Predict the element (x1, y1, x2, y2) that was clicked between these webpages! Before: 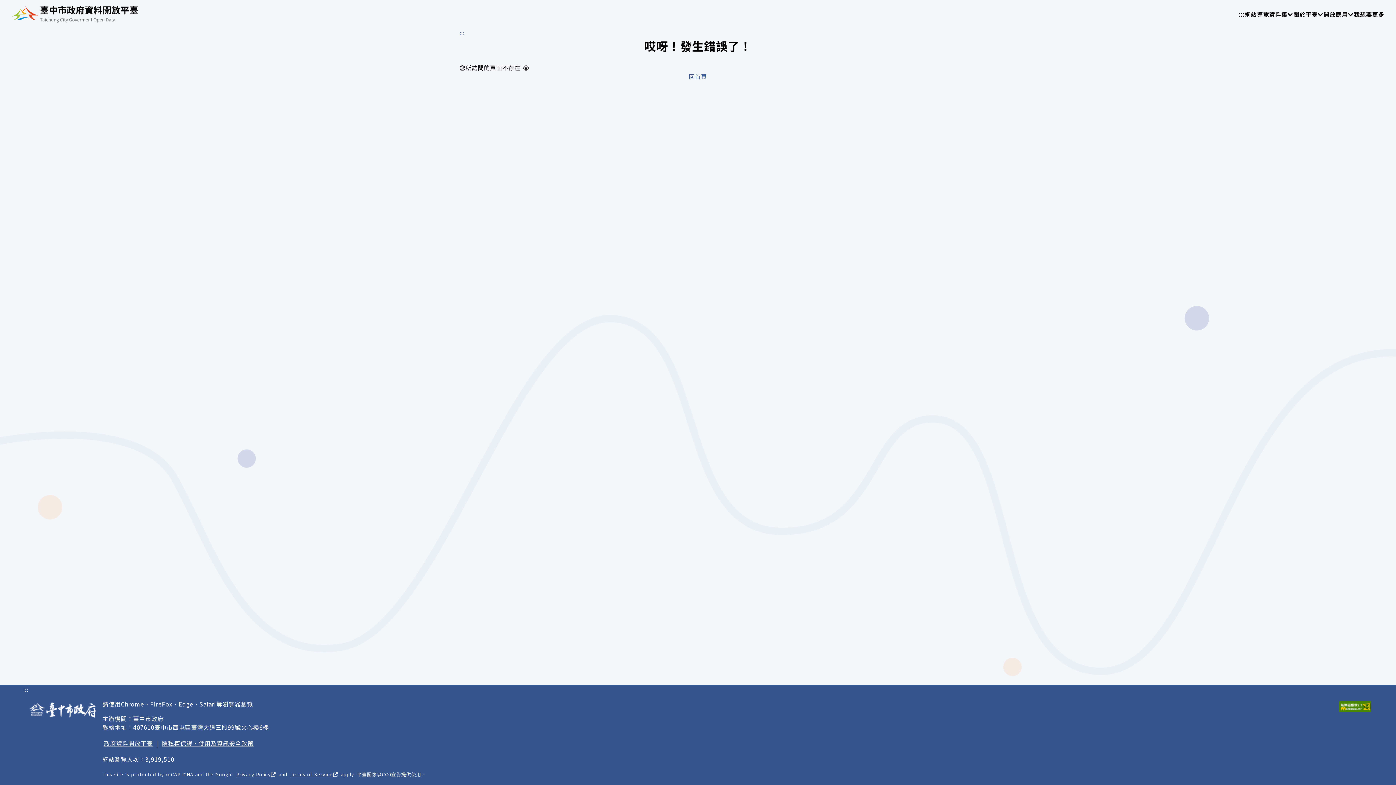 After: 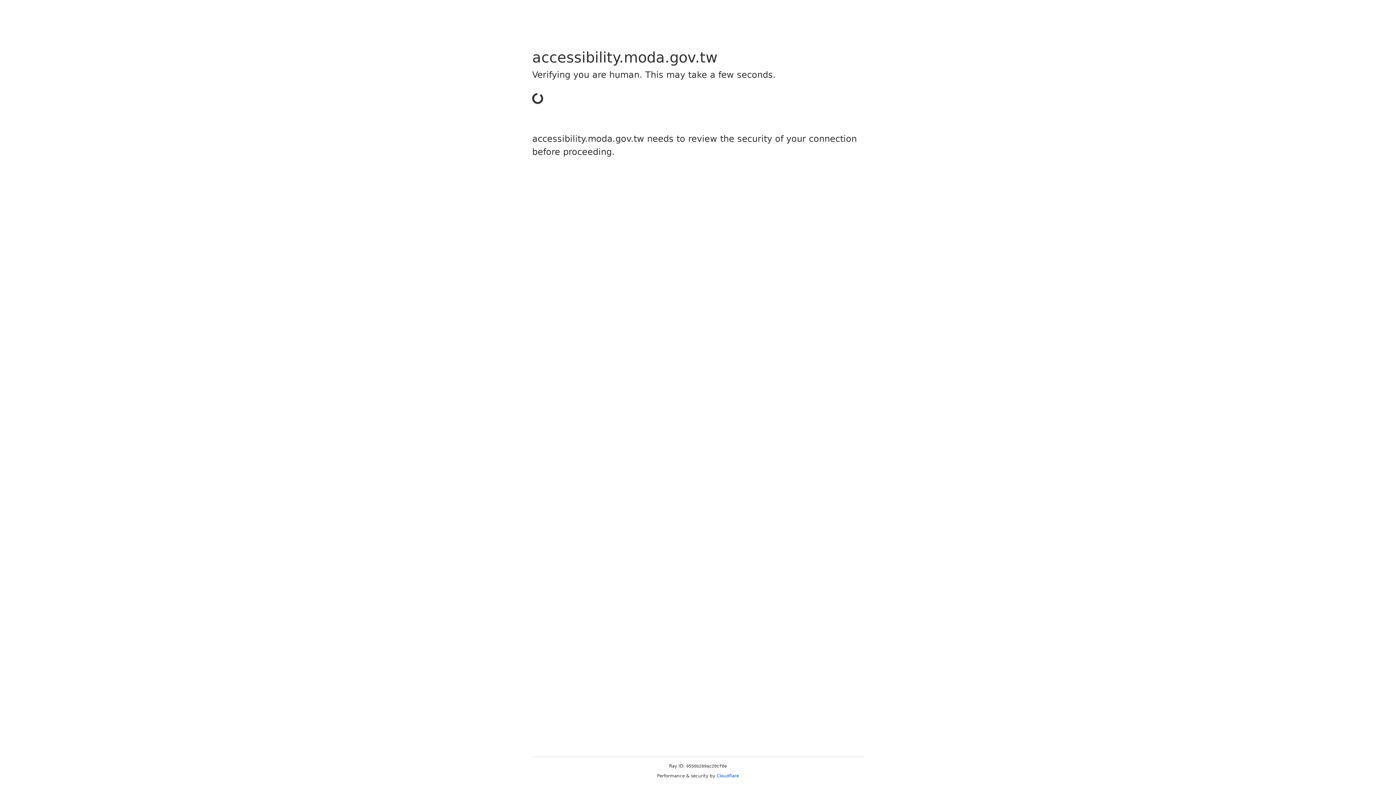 Action: bbox: (1338, 700, 1373, 714)